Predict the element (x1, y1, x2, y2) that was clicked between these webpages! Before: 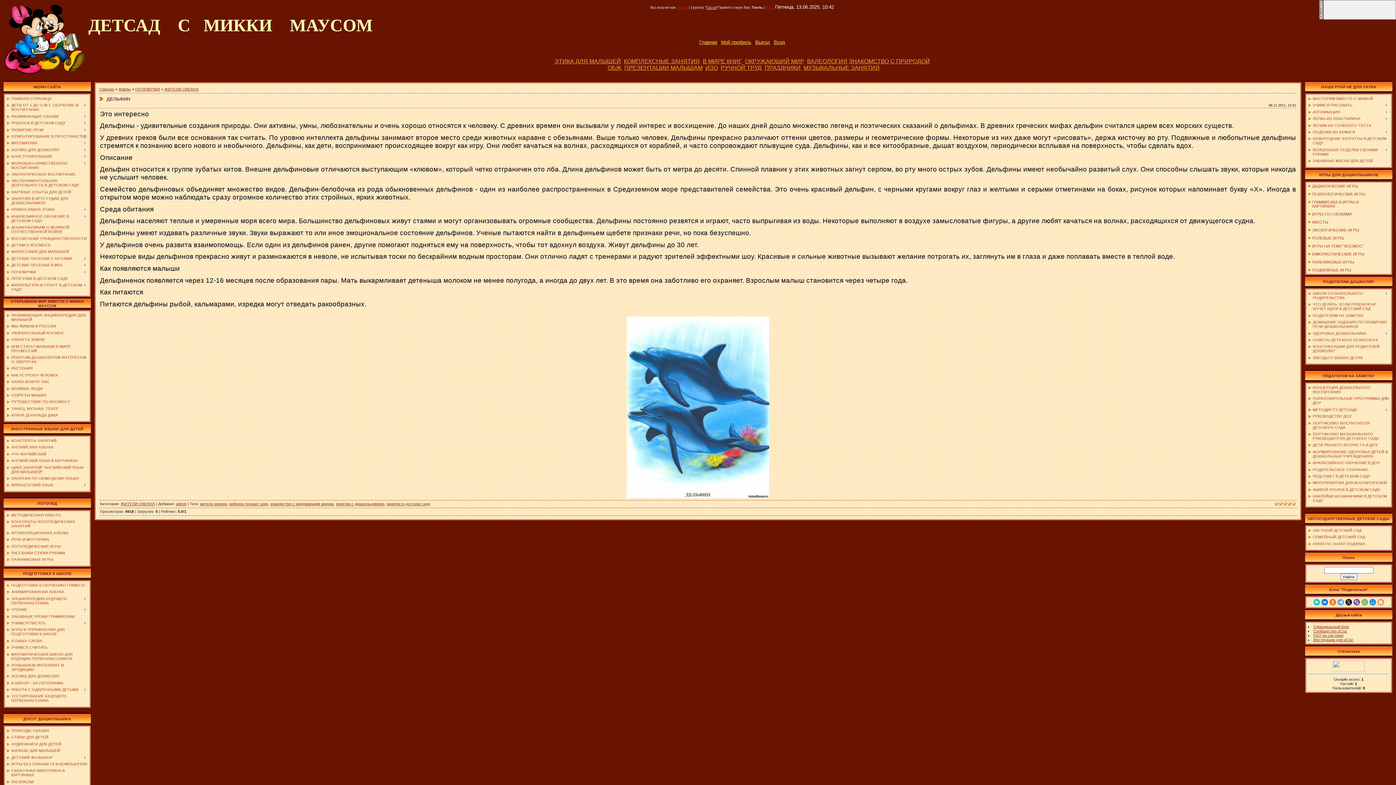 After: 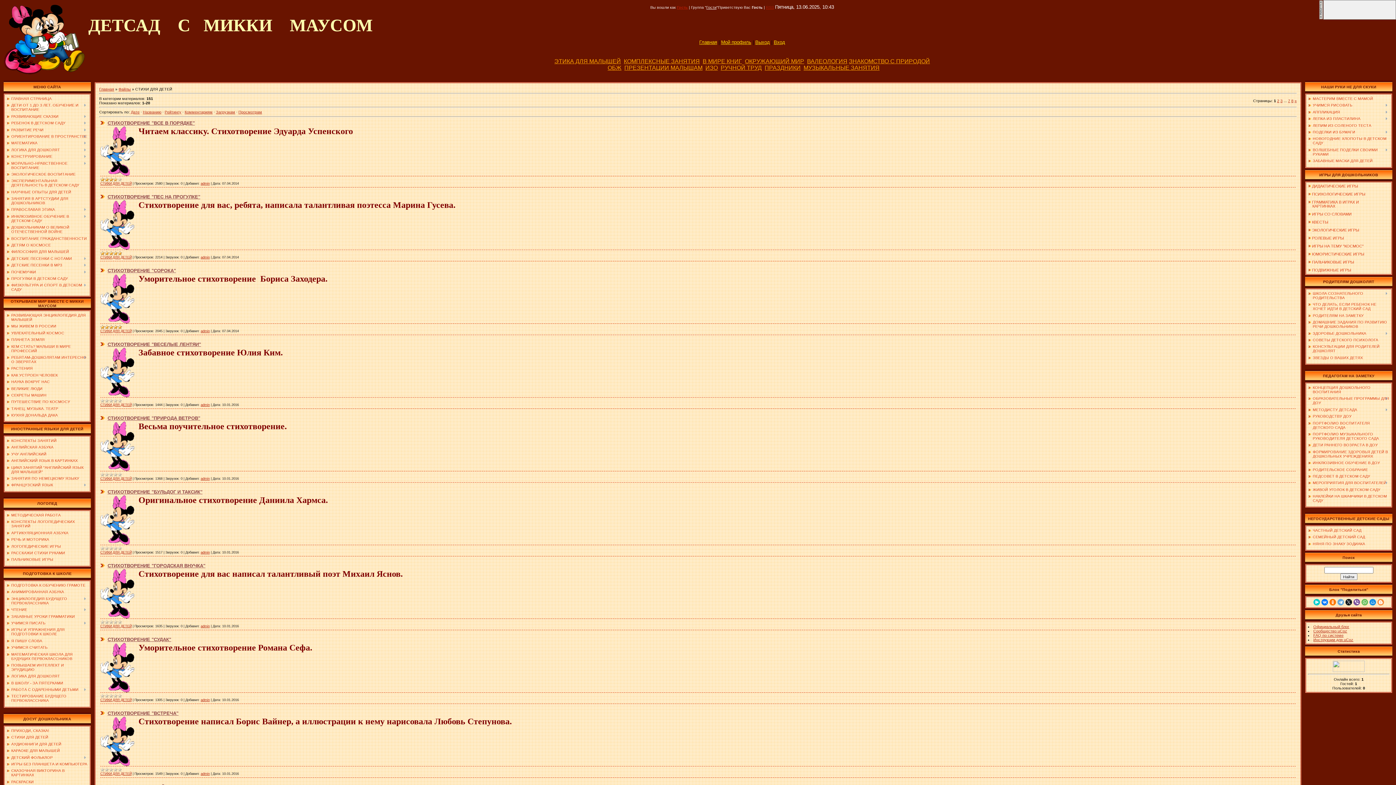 Action: label: СТИХИ ДЛЯ ДЕТЕЙ bbox: (11, 735, 48, 739)